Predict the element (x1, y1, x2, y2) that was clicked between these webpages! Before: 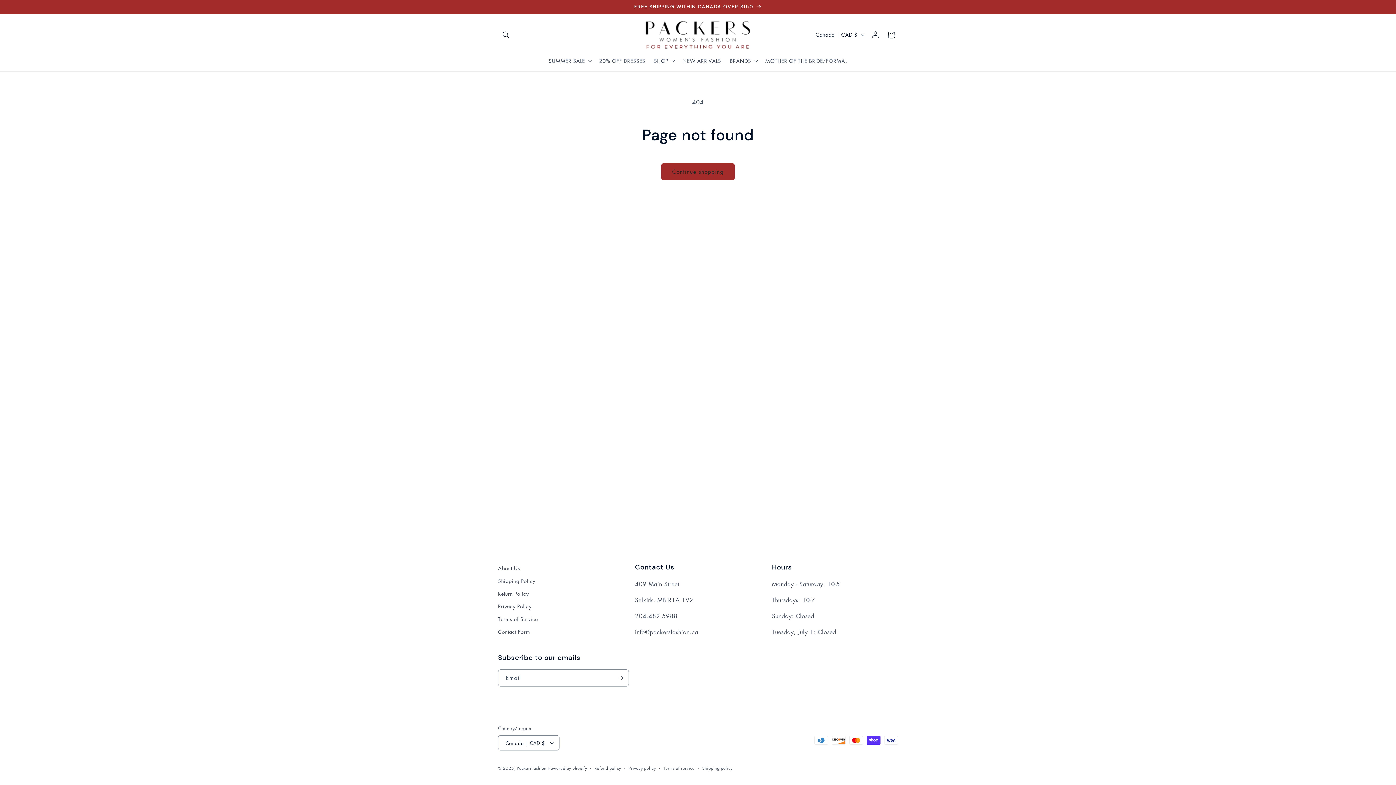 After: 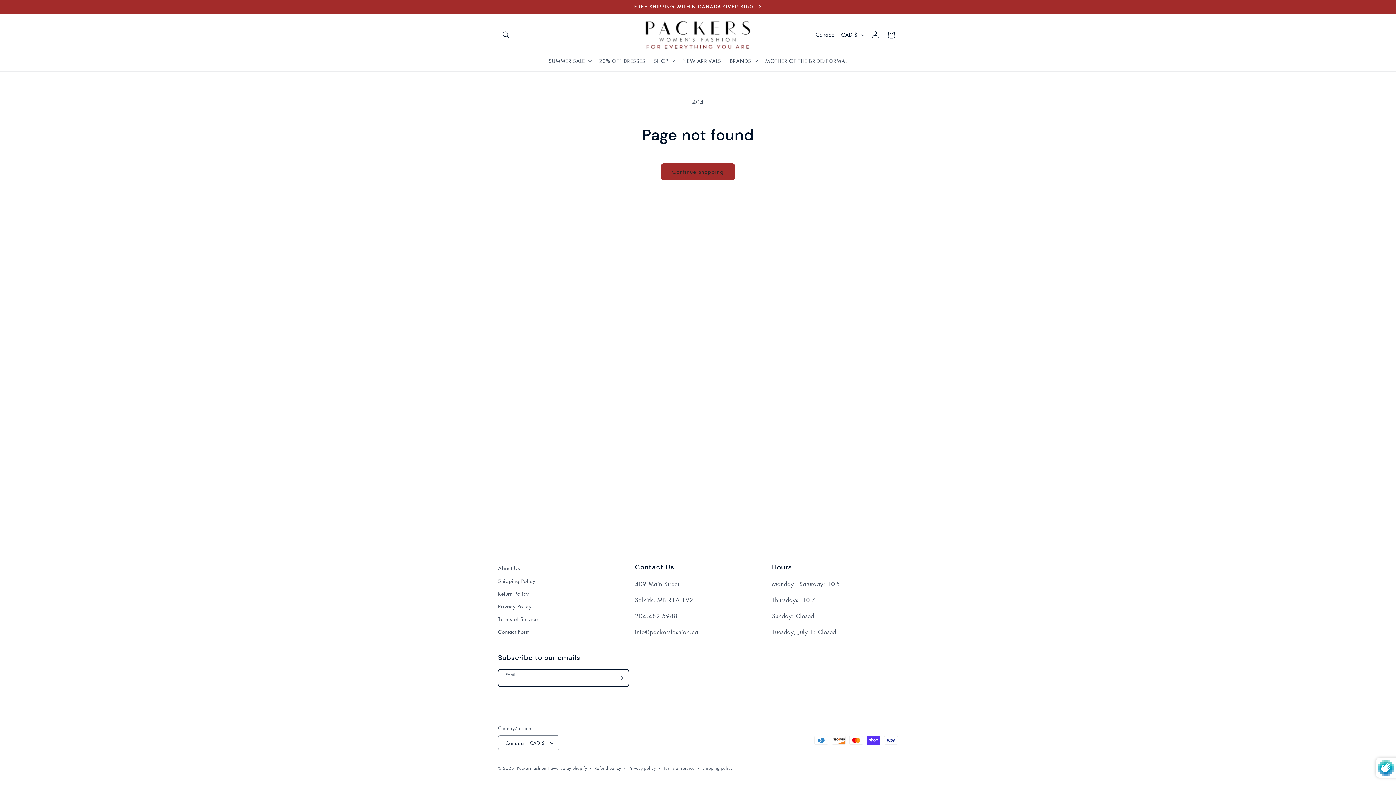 Action: label: Subscribe bbox: (612, 669, 628, 686)